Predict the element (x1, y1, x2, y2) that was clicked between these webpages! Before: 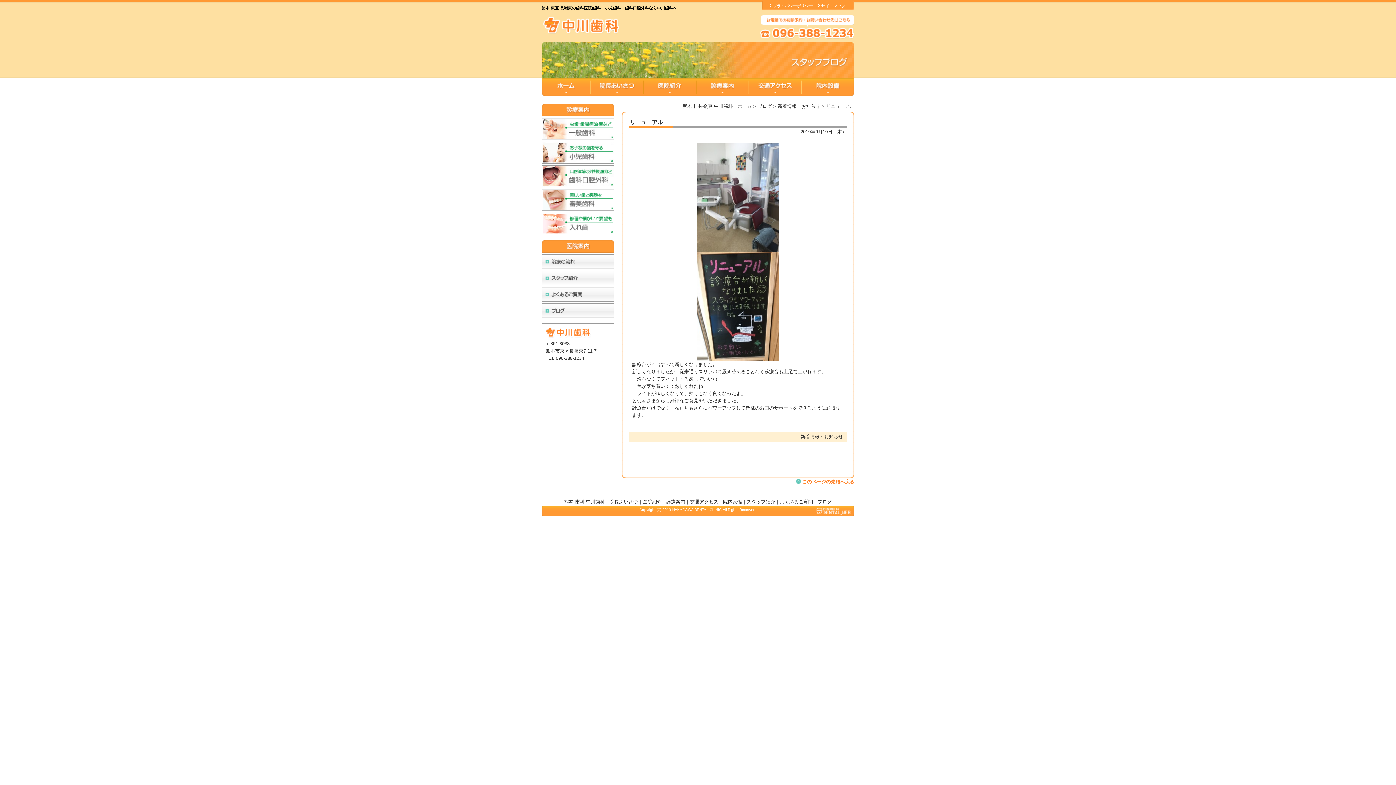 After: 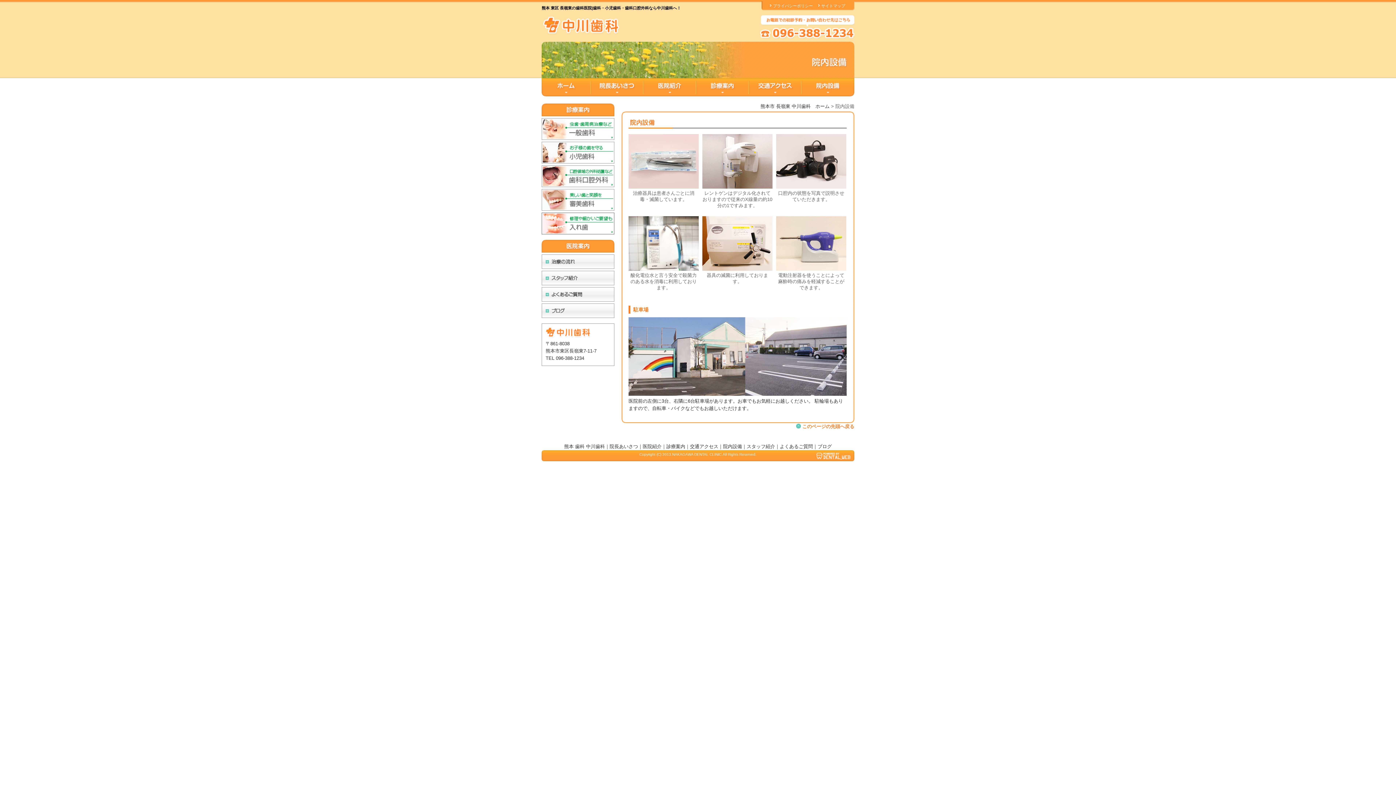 Action: bbox: (801, 90, 854, 96)